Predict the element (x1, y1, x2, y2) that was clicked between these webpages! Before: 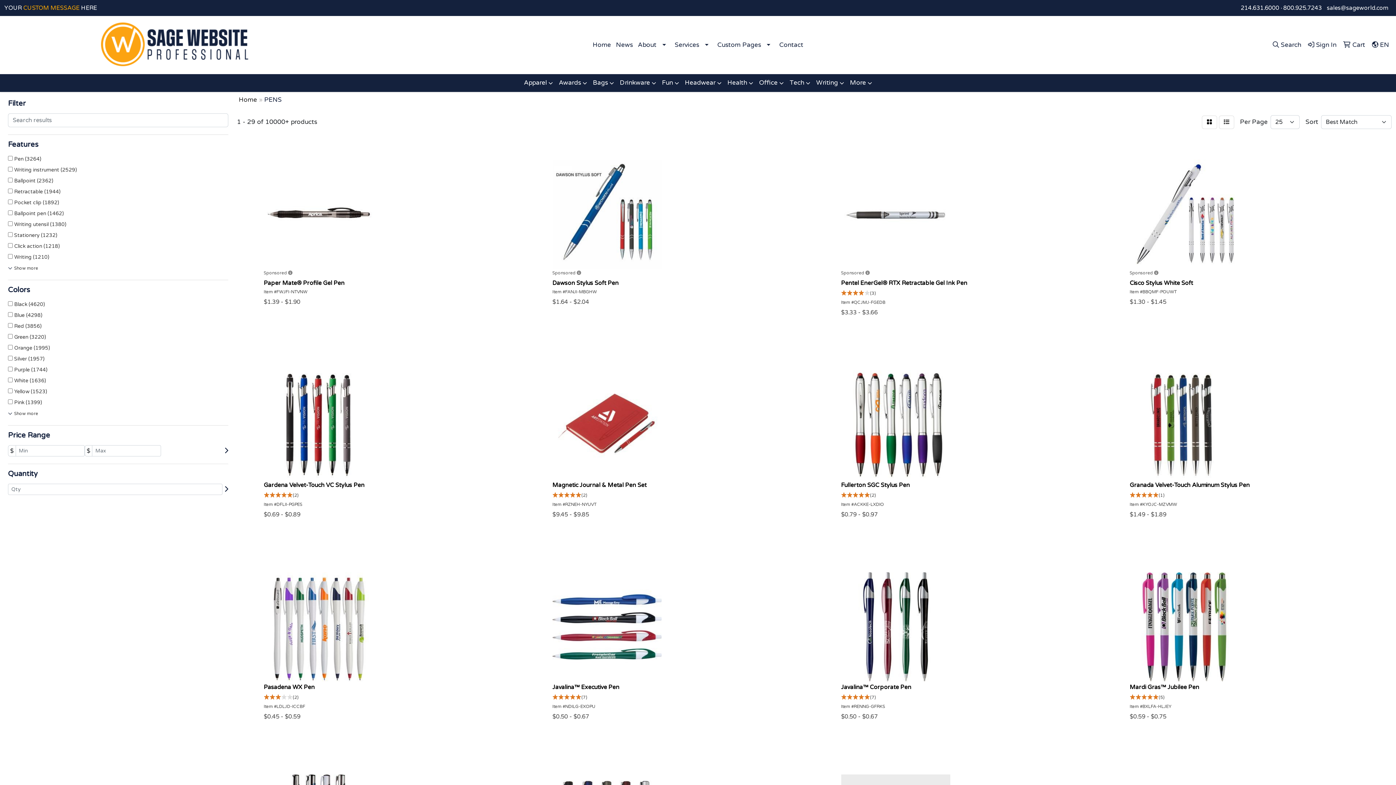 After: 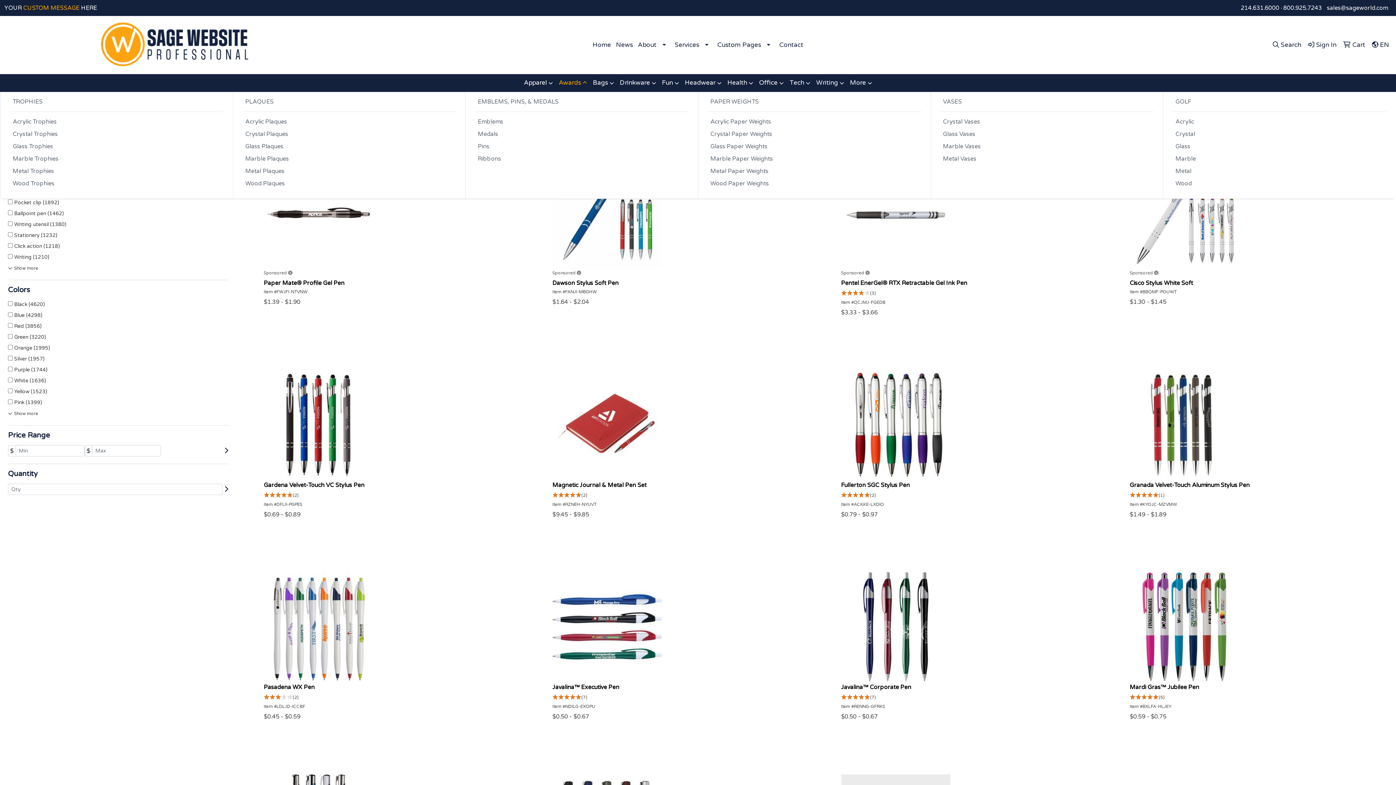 Action: label: Awards bbox: (556, 74, 590, 92)